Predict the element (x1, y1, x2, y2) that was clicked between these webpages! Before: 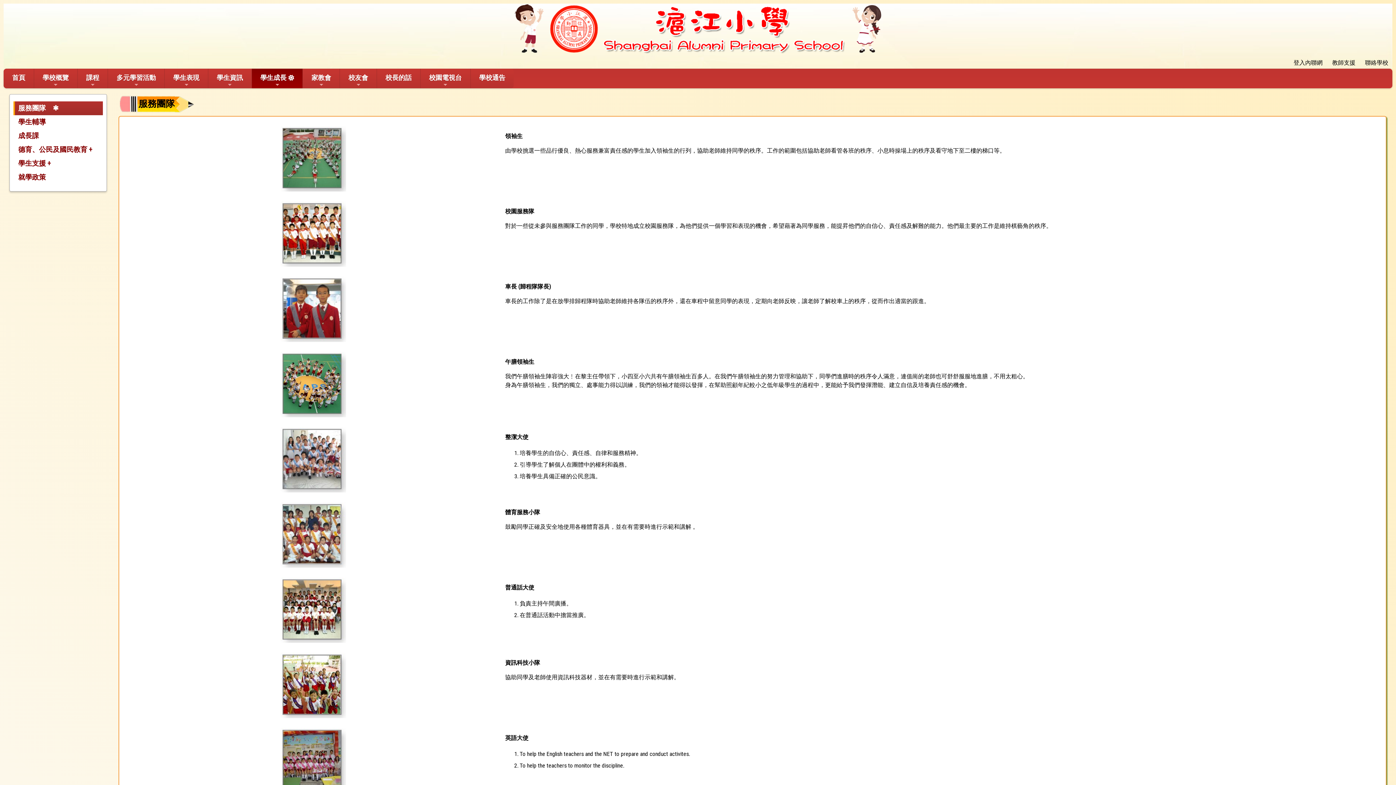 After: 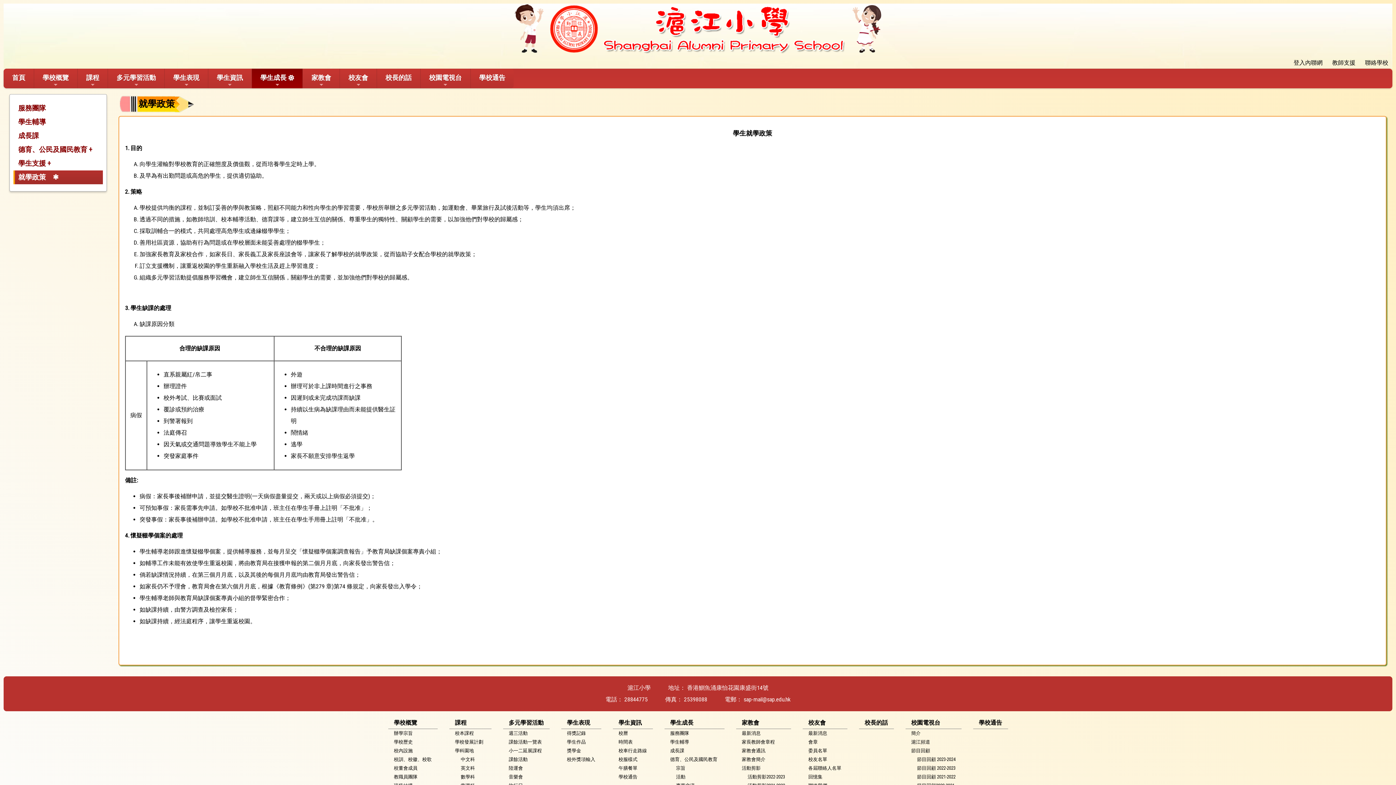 Action: bbox: (13, 170, 103, 184) label: 就學政策